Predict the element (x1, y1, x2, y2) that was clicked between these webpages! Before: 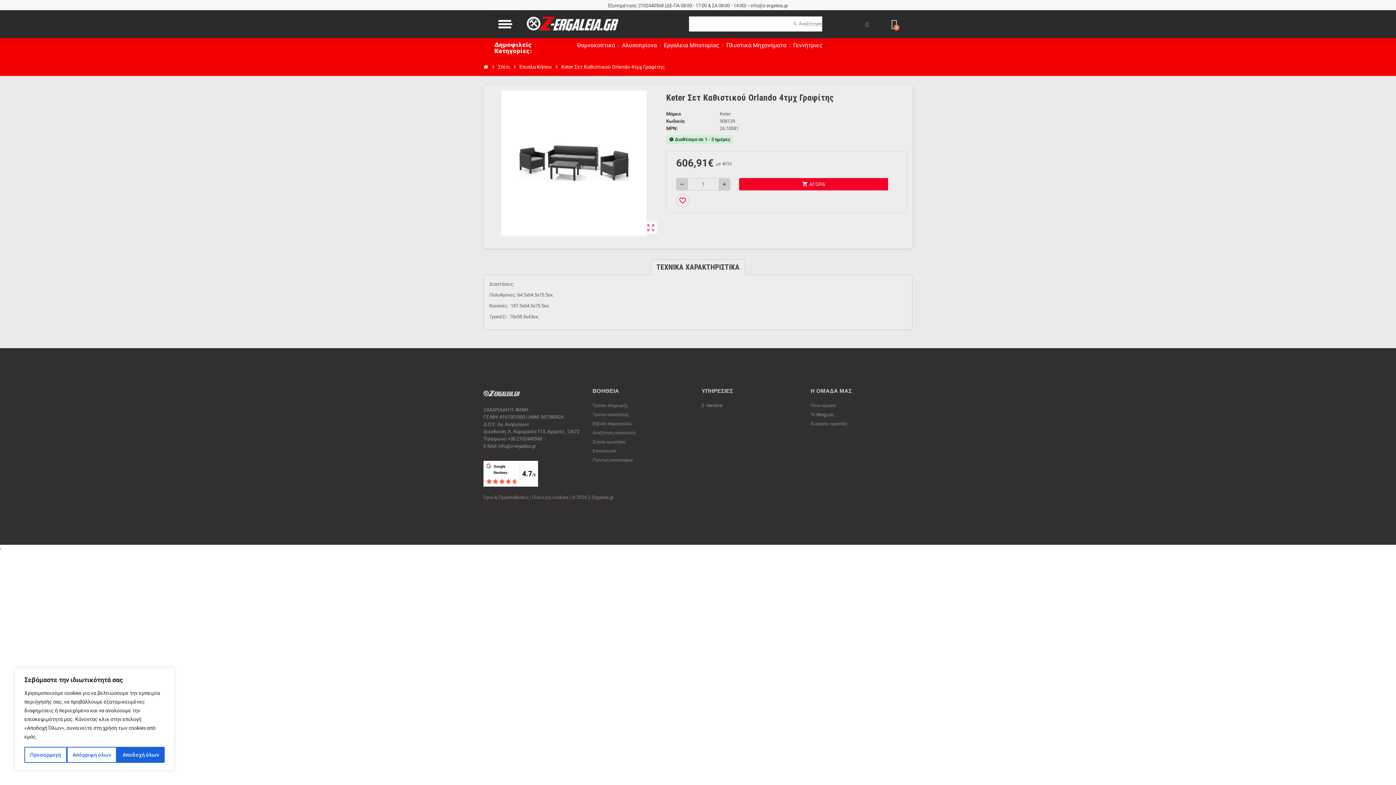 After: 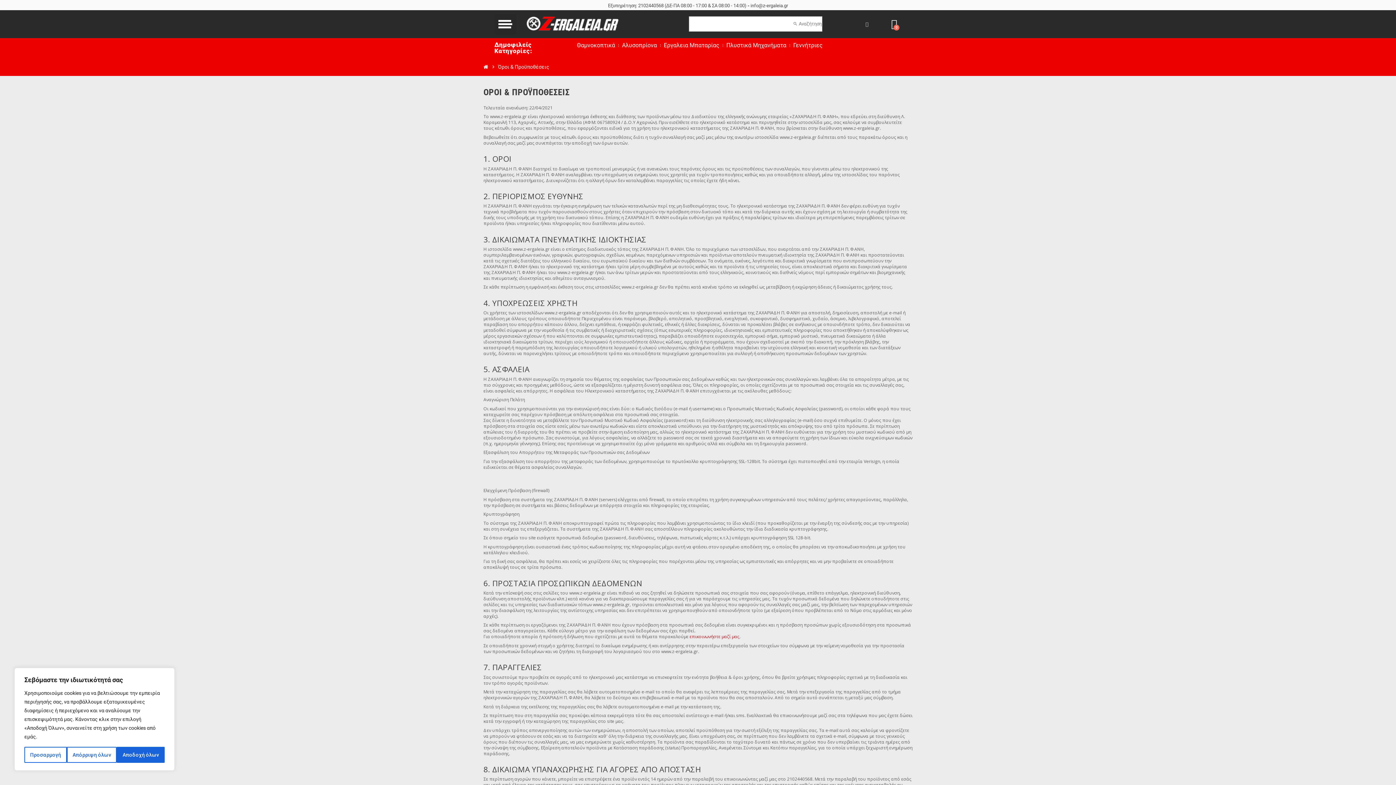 Action: bbox: (483, 494, 529, 500) label: Όροι & Προϋποθέσεις